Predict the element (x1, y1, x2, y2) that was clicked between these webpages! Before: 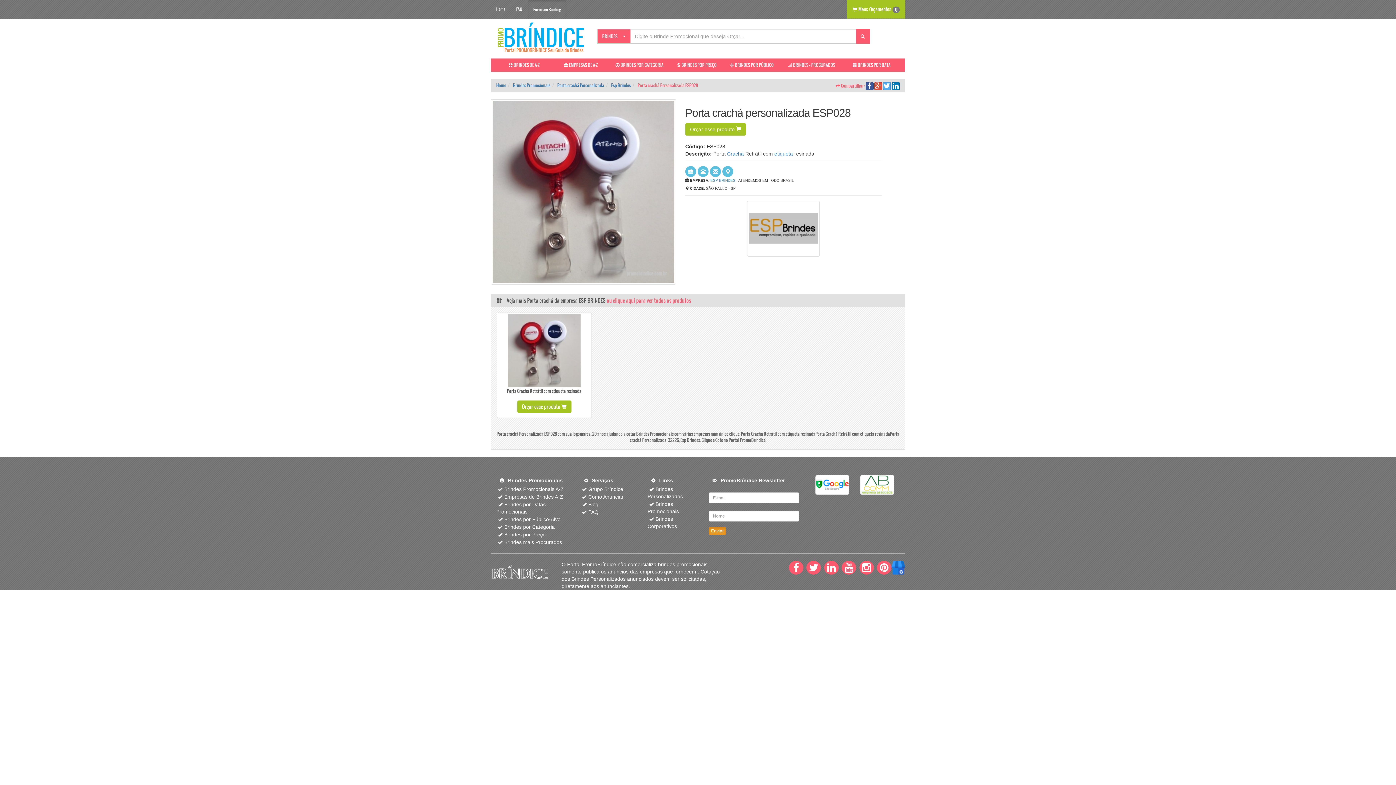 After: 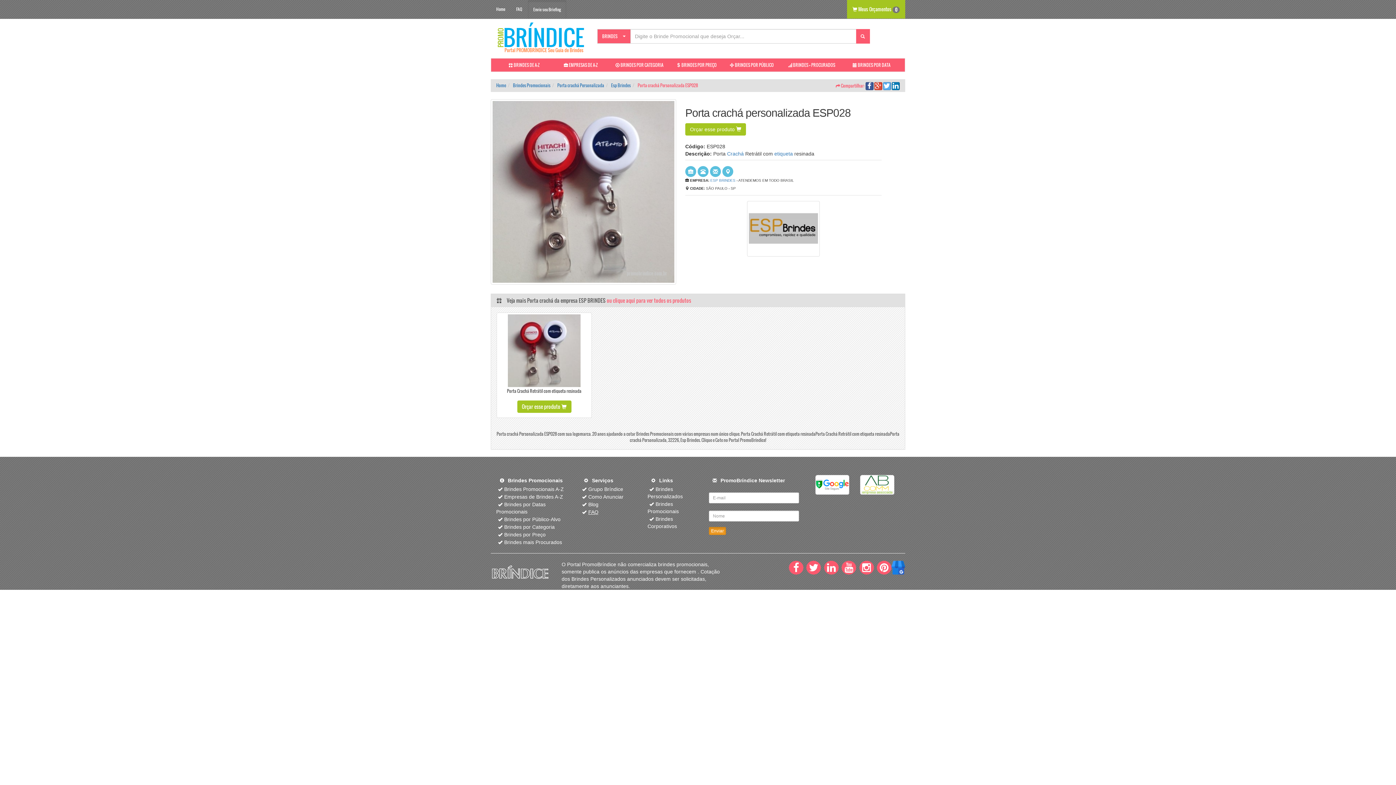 Action: label: FAQ bbox: (580, 509, 598, 515)